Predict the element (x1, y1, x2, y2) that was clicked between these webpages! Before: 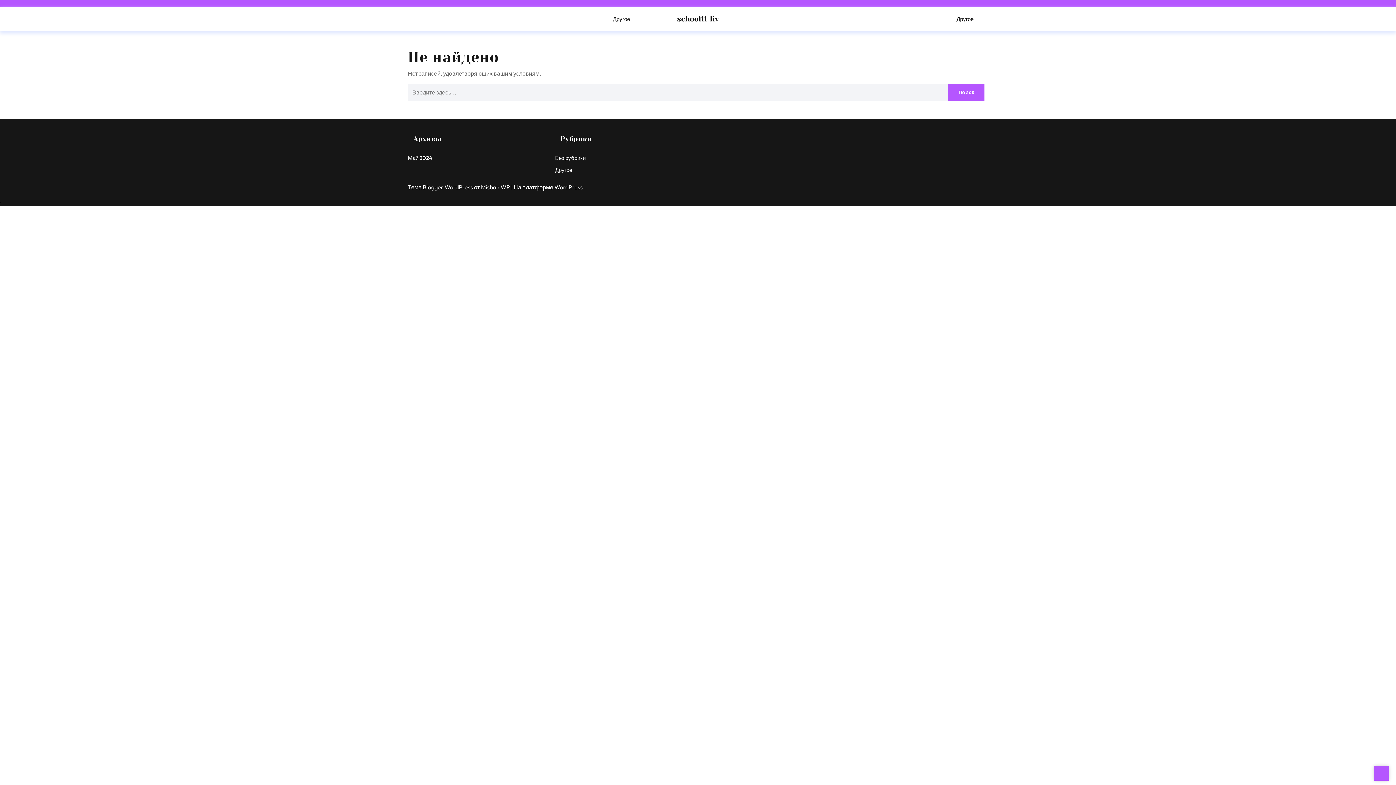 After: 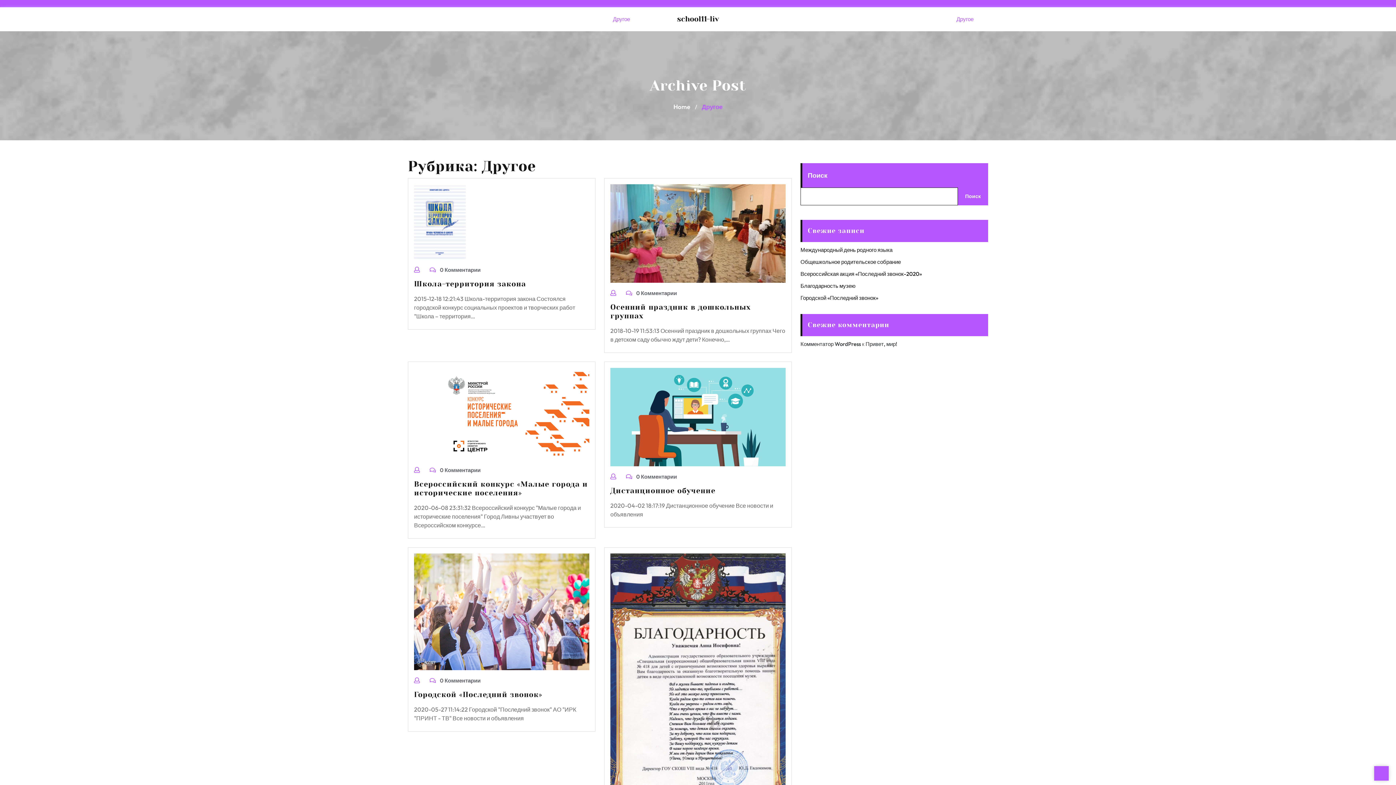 Action: bbox: (952, 10, 973, 27) label: Другое